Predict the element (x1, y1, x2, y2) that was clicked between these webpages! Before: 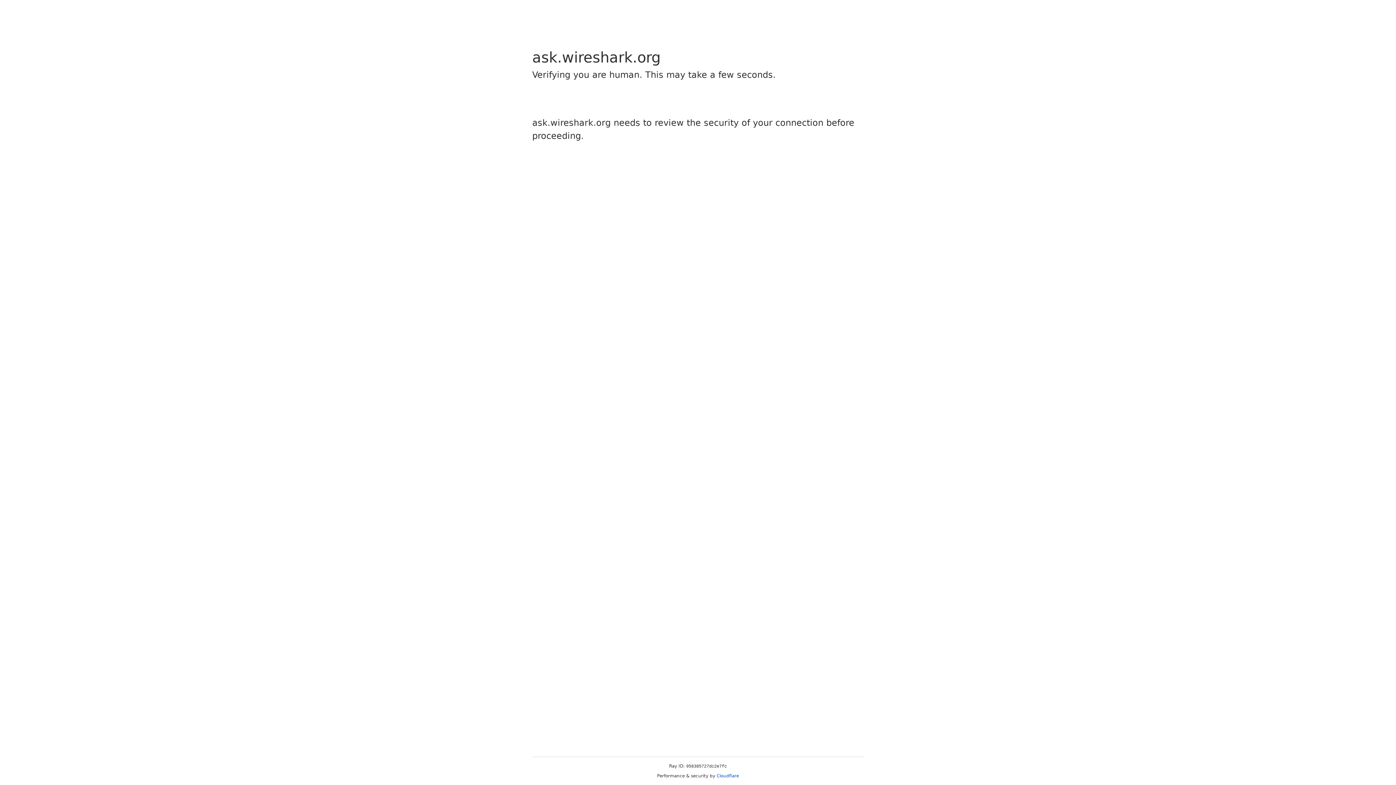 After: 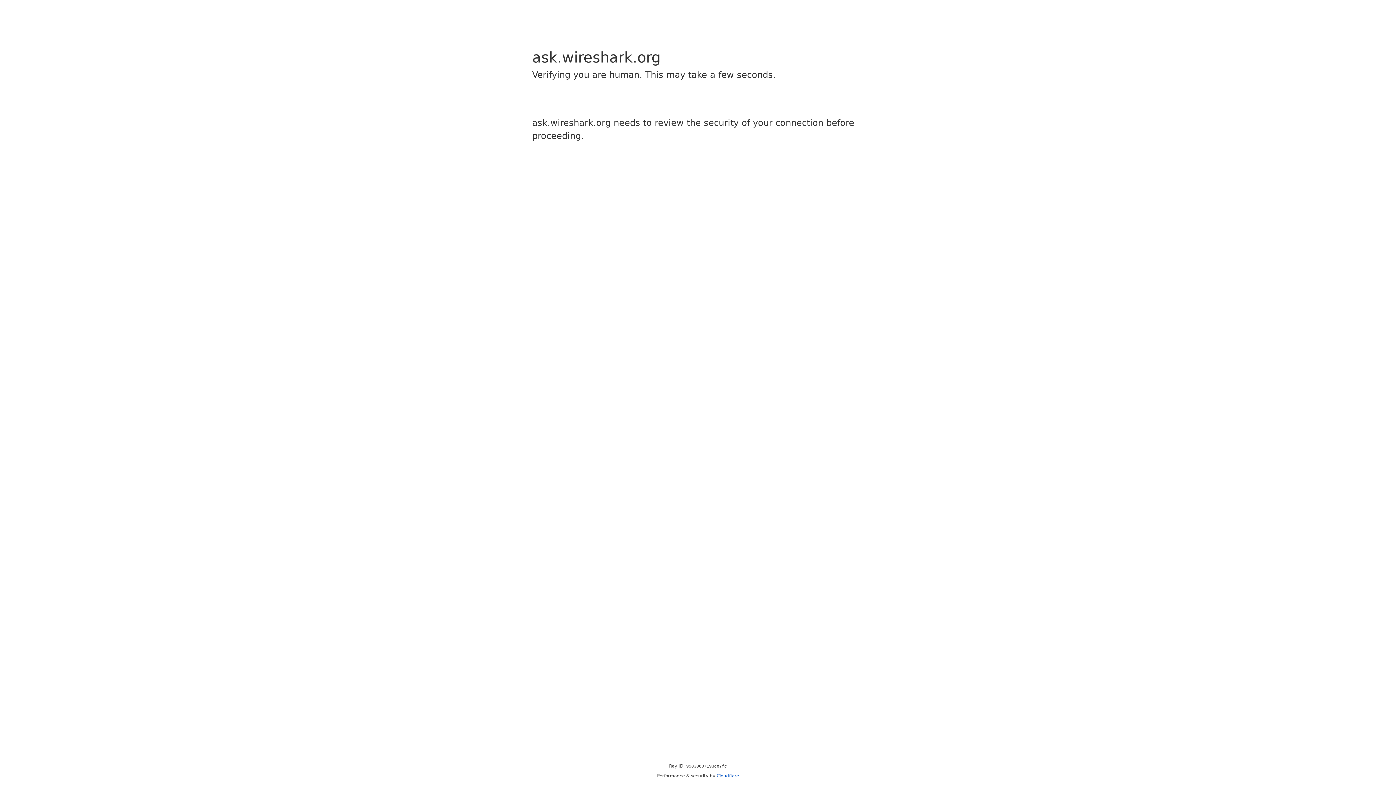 Action: bbox: (716, 773, 739, 778) label: Cloudflare